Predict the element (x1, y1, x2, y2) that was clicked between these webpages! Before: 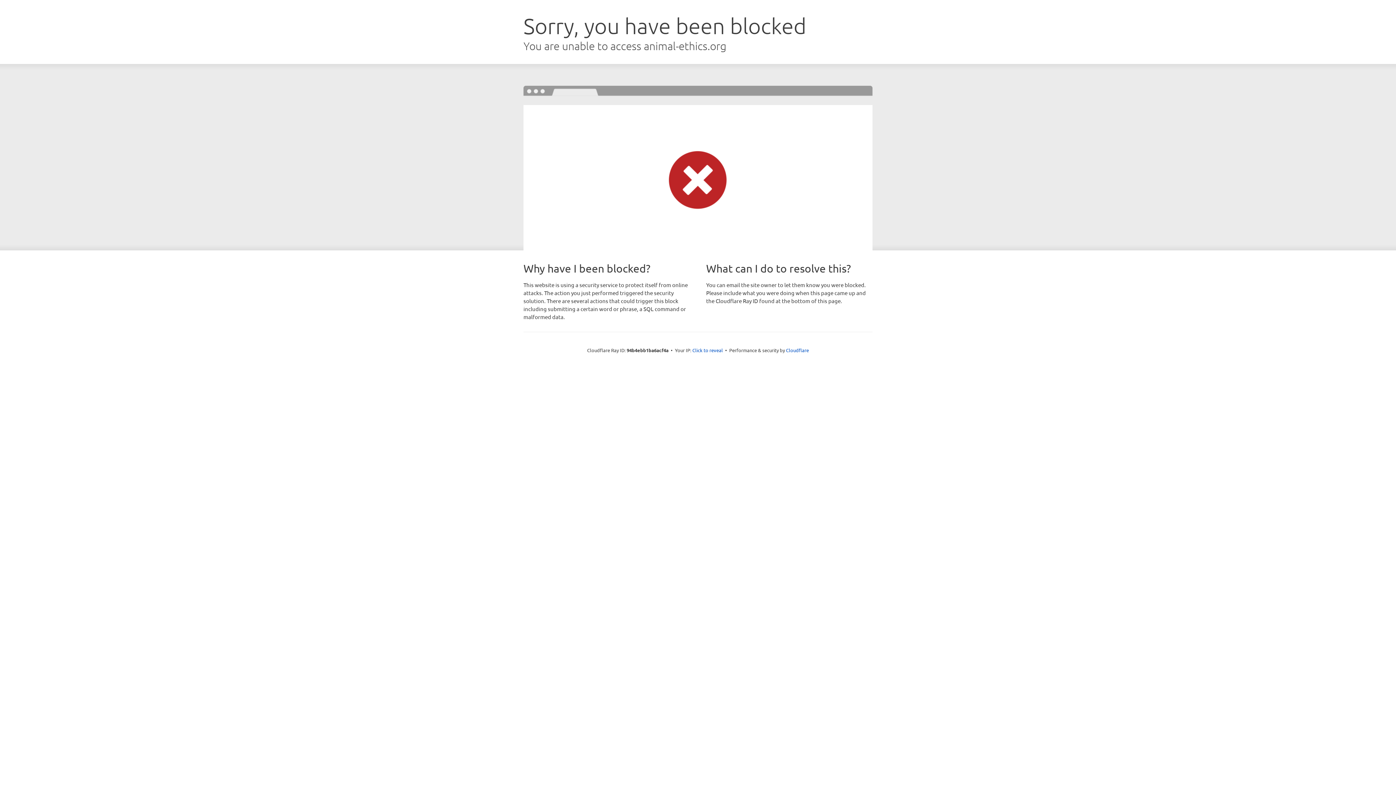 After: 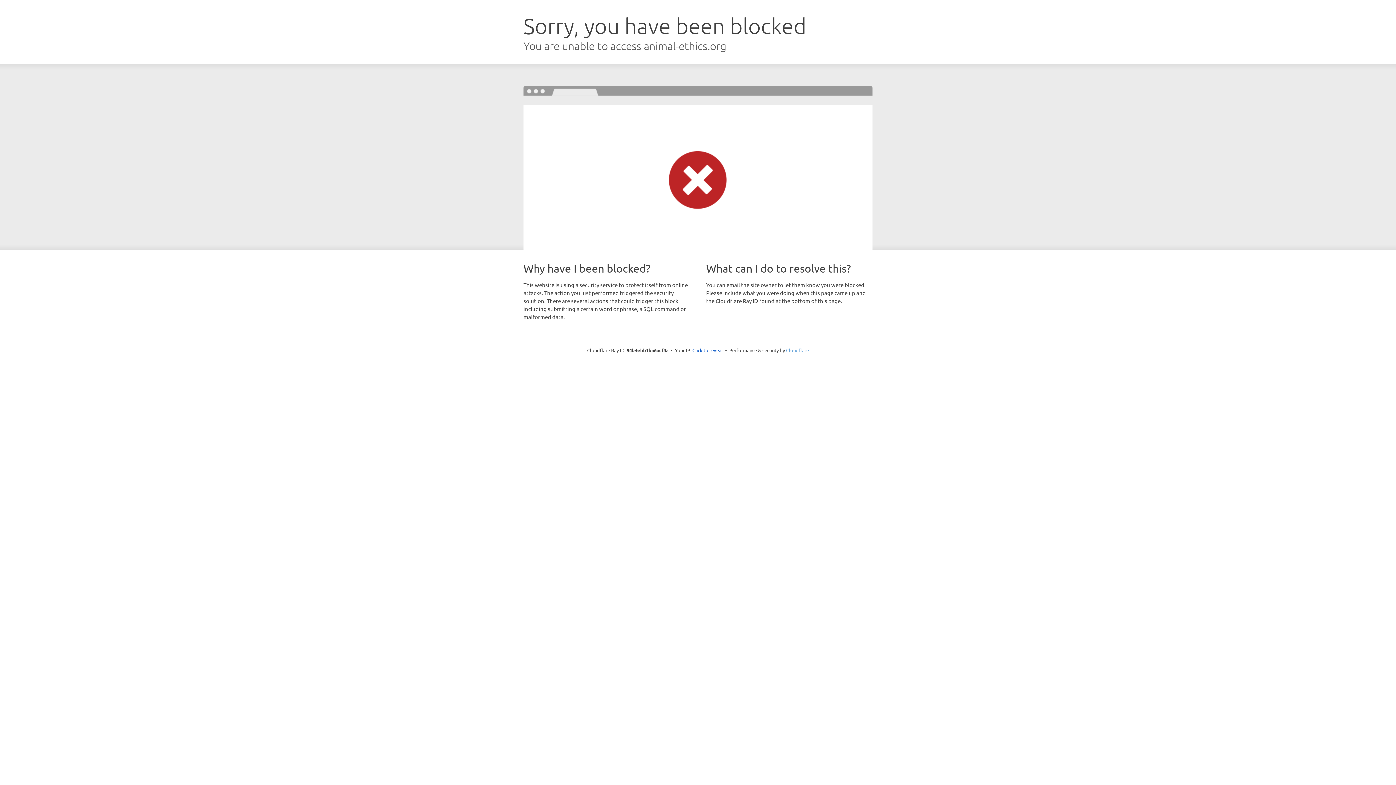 Action: bbox: (786, 347, 809, 353) label: Cloudflare